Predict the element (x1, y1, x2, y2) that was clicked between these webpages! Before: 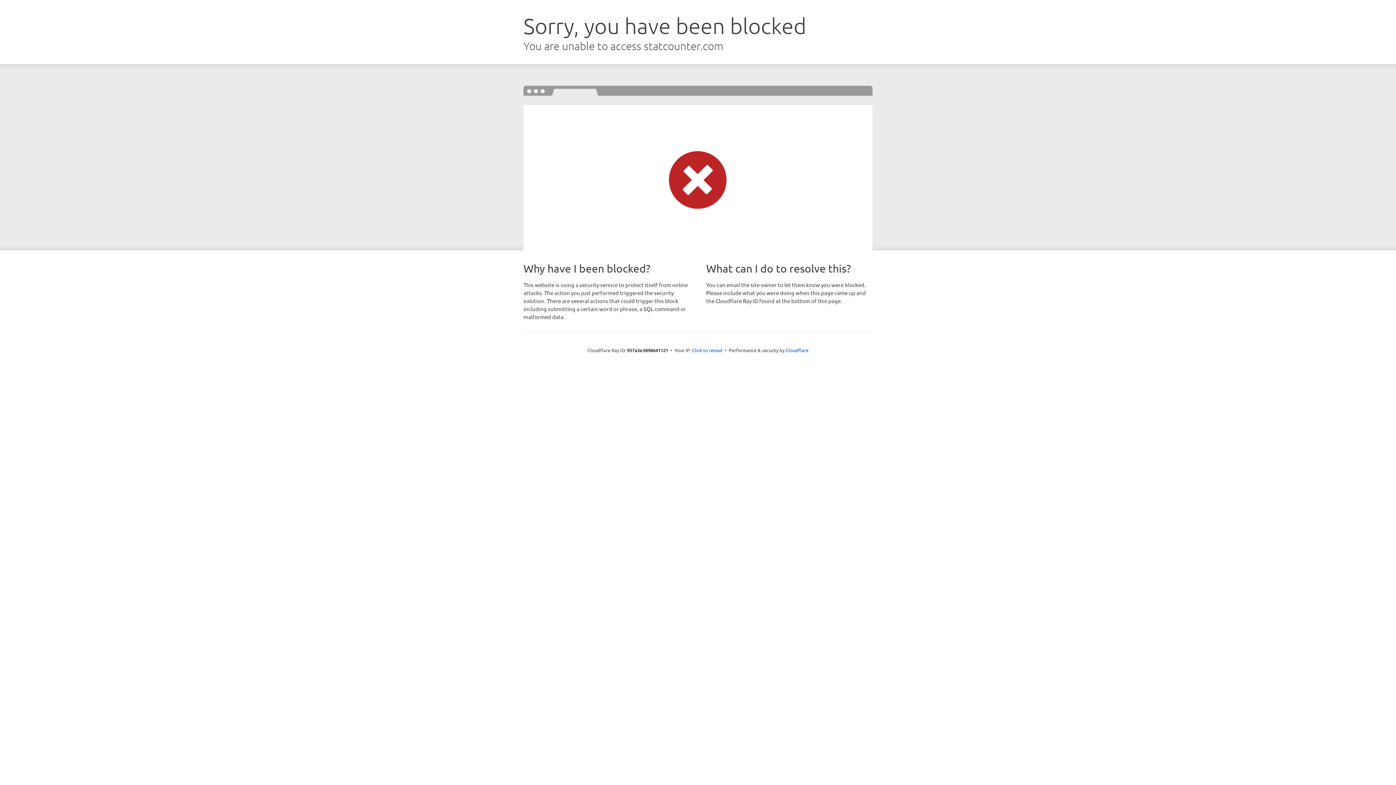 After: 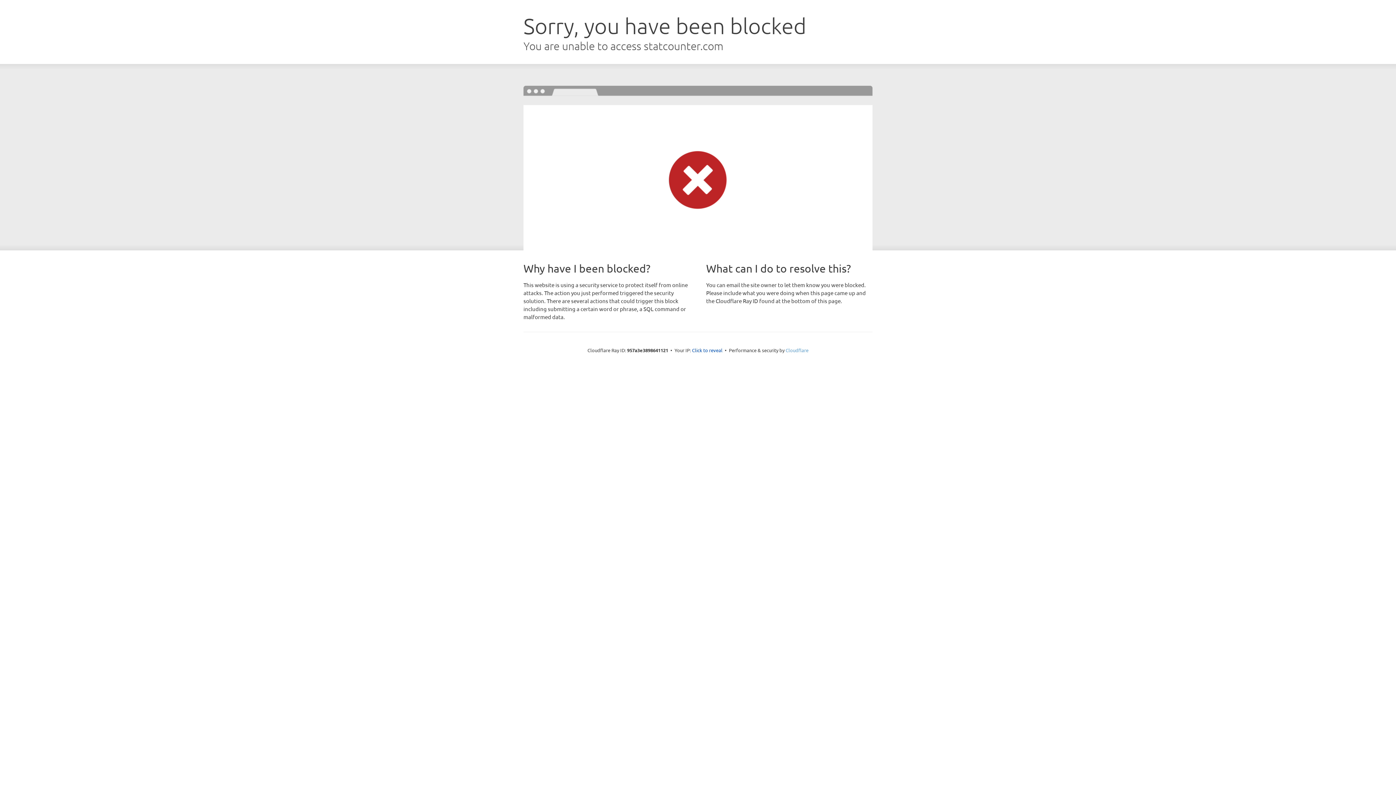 Action: bbox: (785, 347, 808, 353) label: Cloudflare